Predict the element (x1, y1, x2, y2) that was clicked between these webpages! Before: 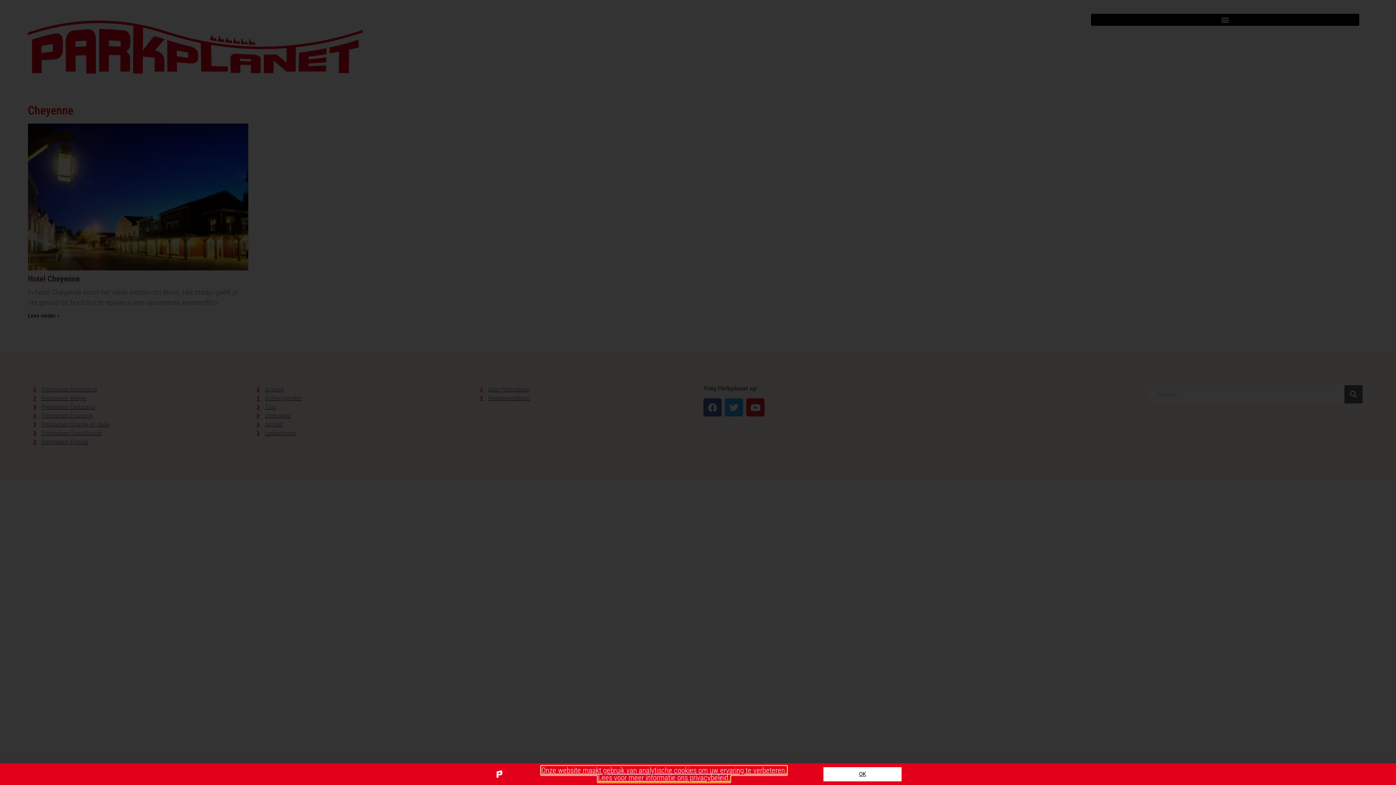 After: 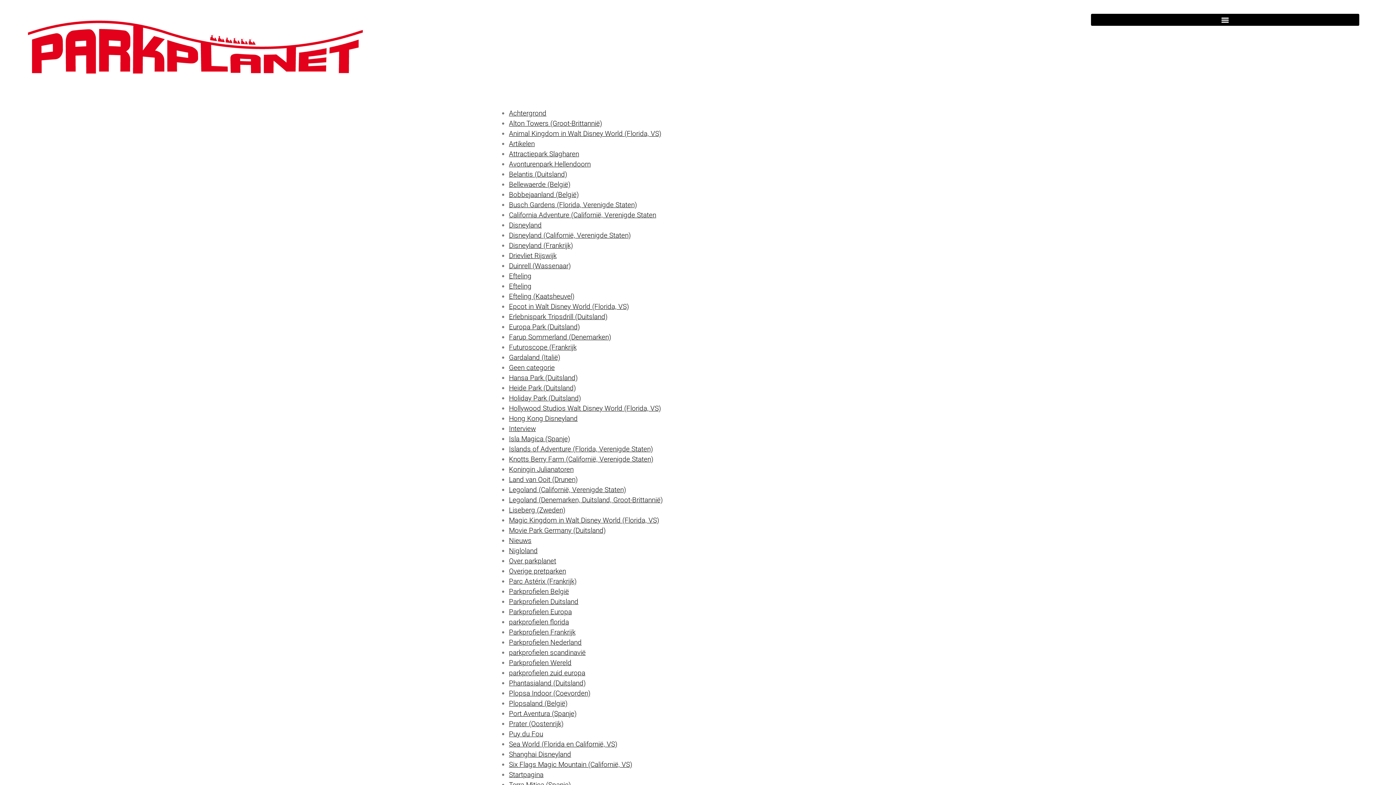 Action: bbox: (541, 766, 786, 782) label: Onze website maakt gebruik van analytische cookies om uw ervaring te verbeteren.
Lees voor meer informatie ons privacybeleid.